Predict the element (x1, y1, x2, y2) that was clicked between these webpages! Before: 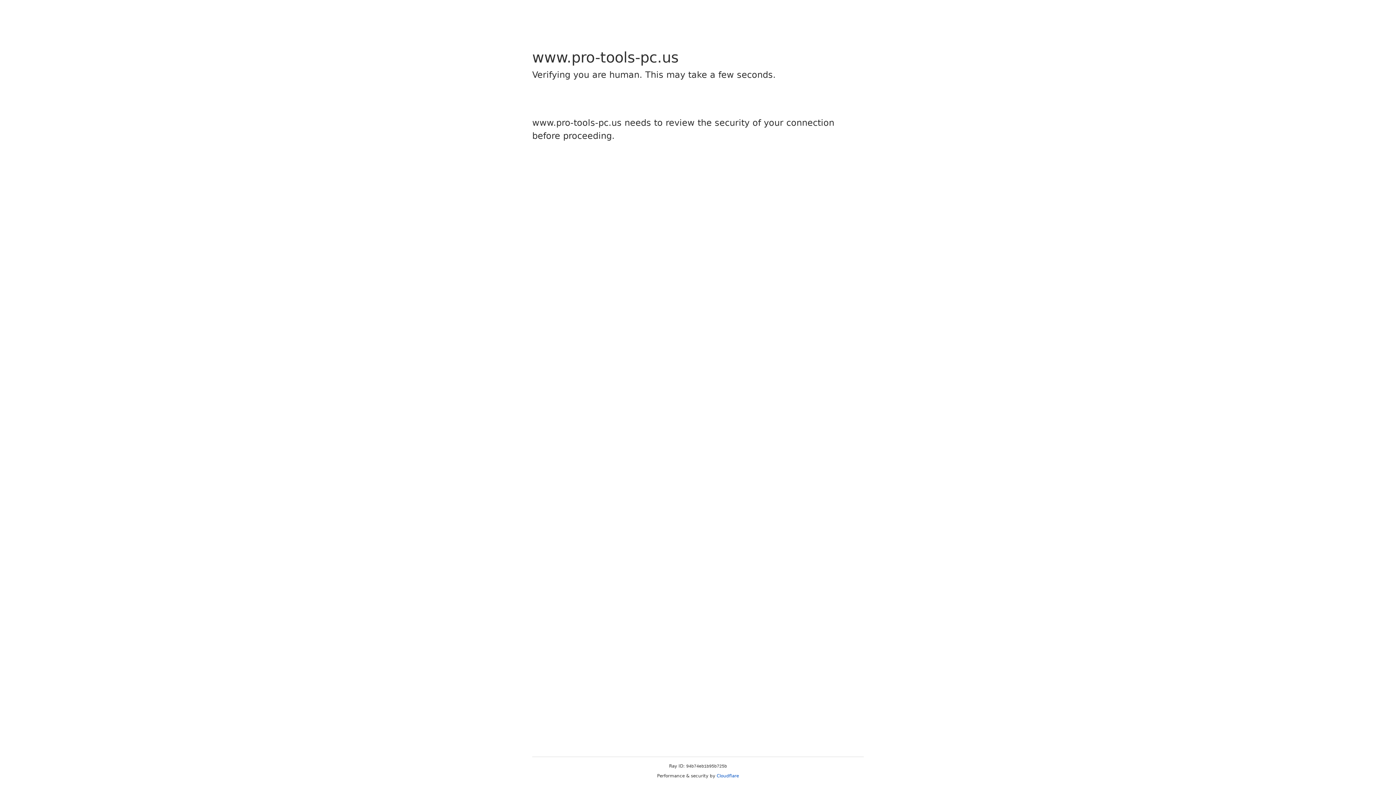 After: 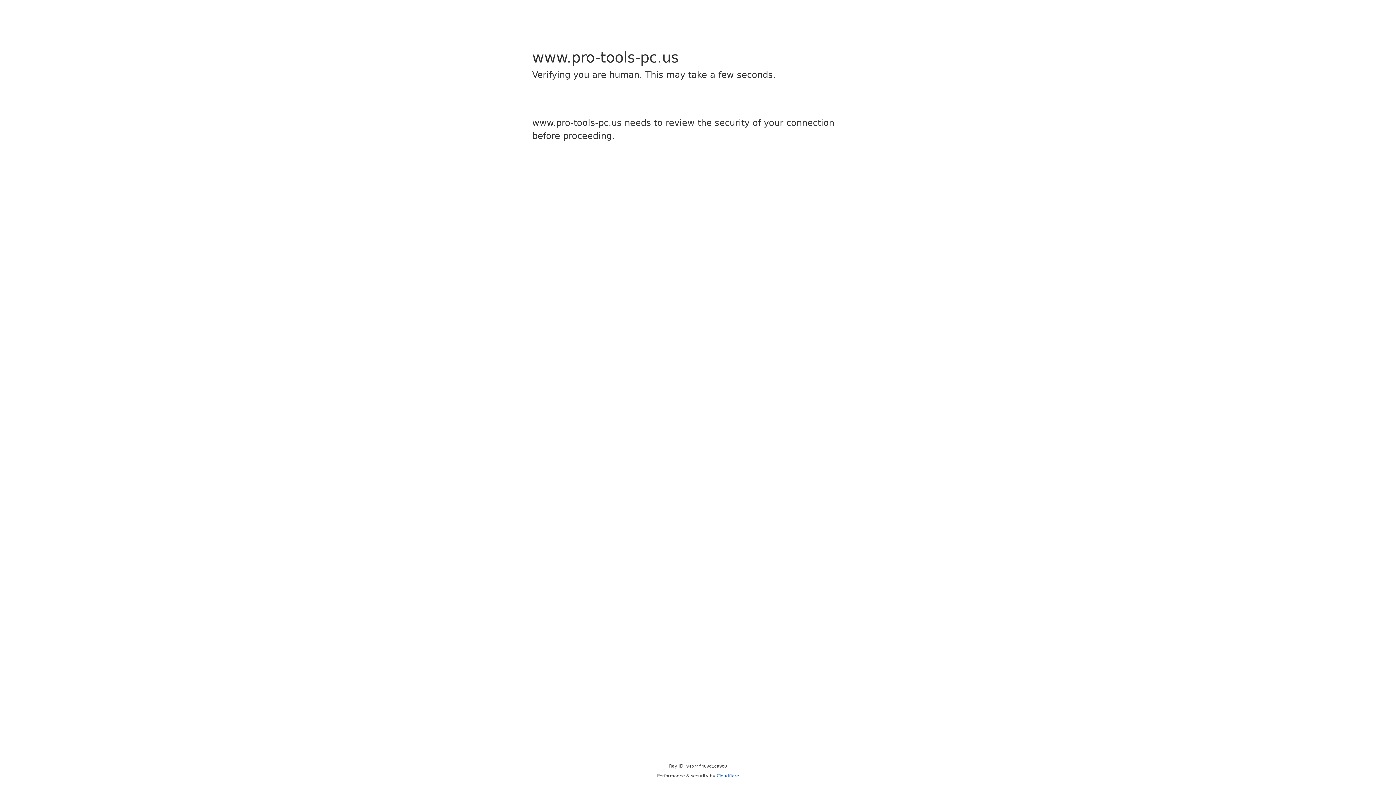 Action: bbox: (716, 773, 739, 778) label: Cloudflare